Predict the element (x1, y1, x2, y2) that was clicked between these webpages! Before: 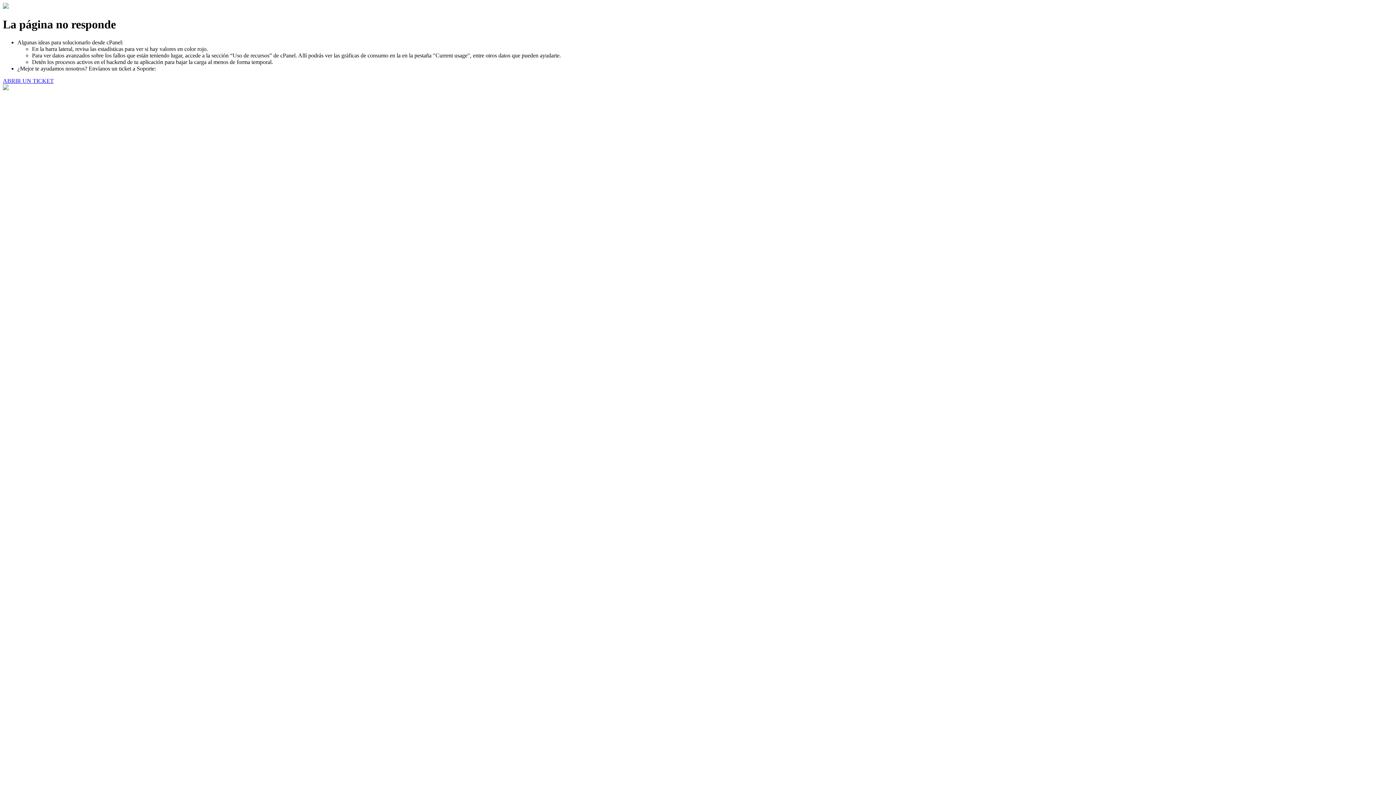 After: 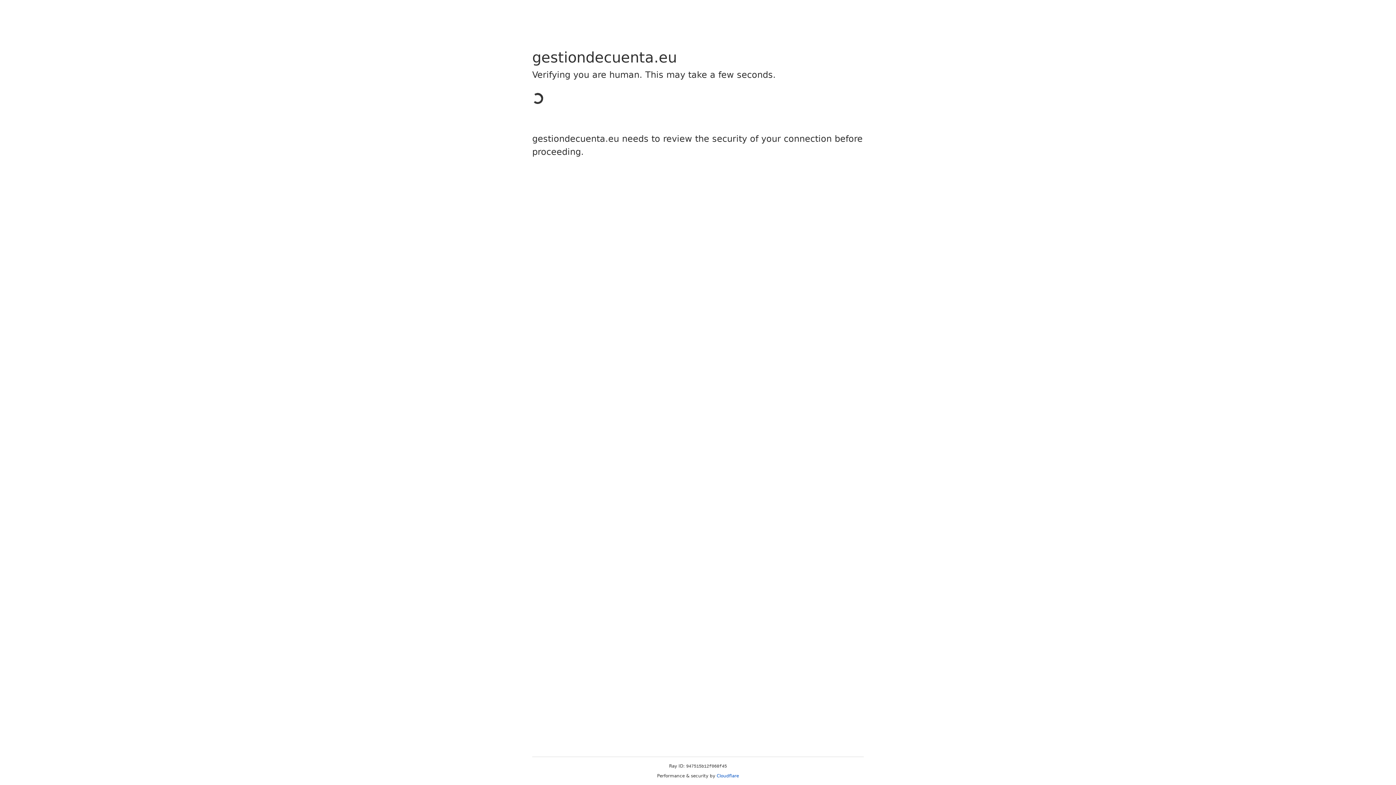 Action: bbox: (2, 77, 53, 83) label: ABRIR UN TICKET